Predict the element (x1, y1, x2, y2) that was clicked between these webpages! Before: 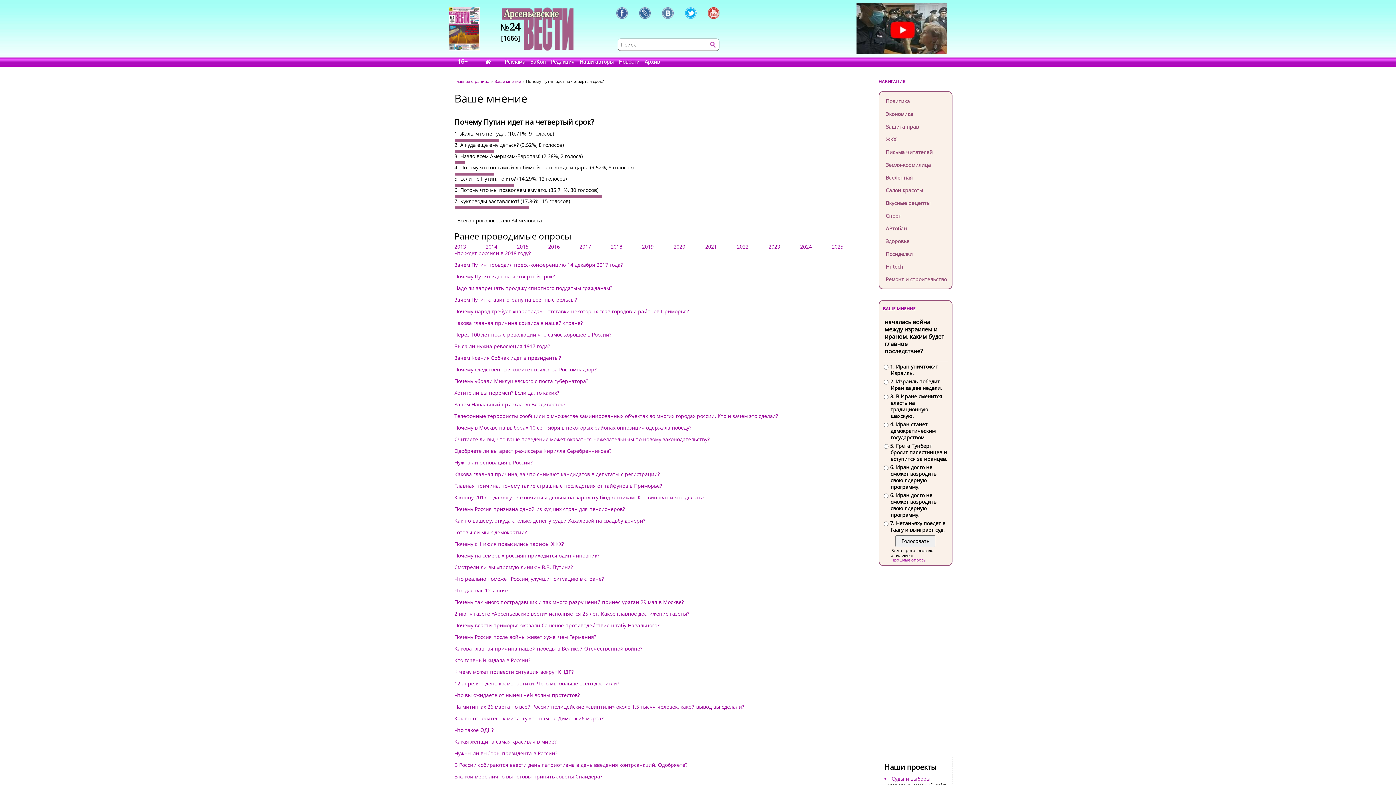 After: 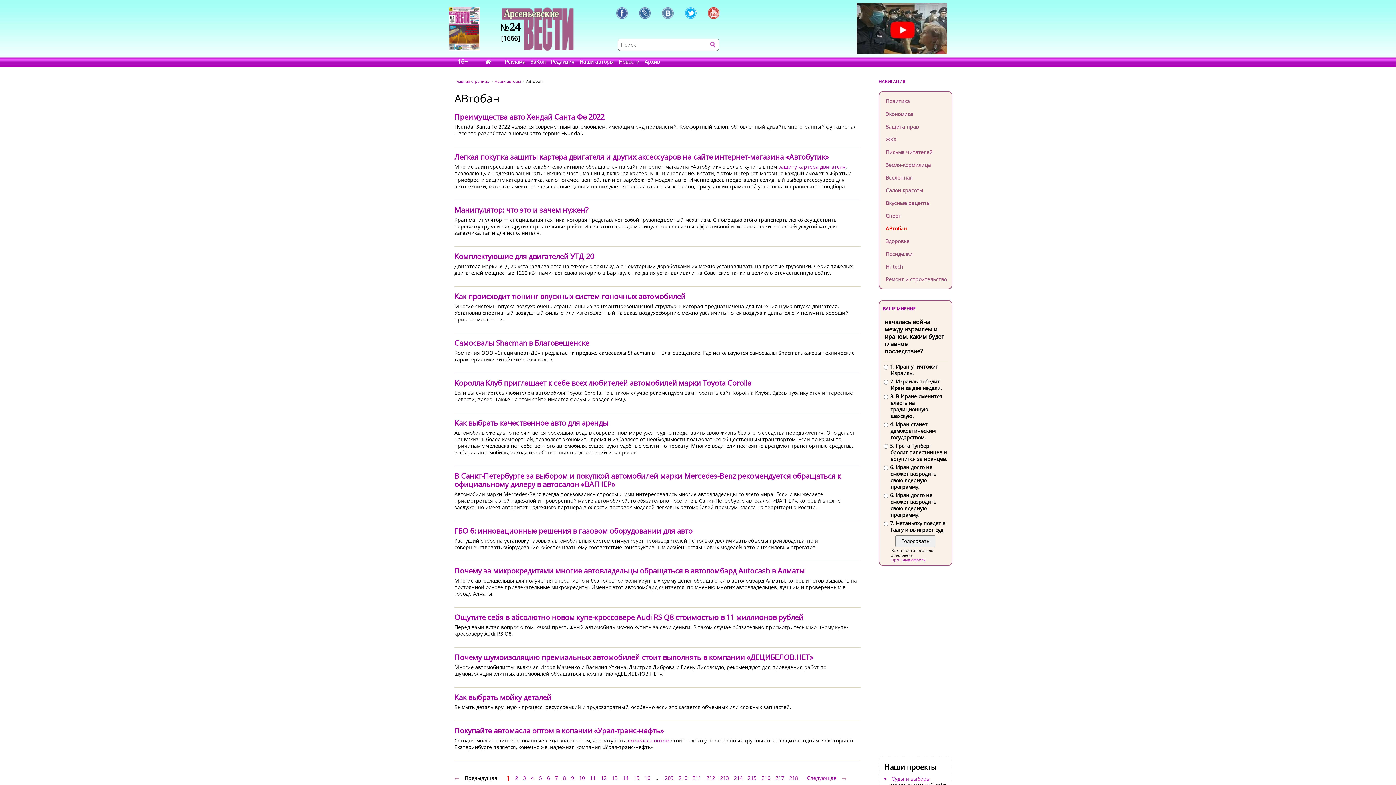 Action: bbox: (879, 222, 951, 234) label: АВтобан